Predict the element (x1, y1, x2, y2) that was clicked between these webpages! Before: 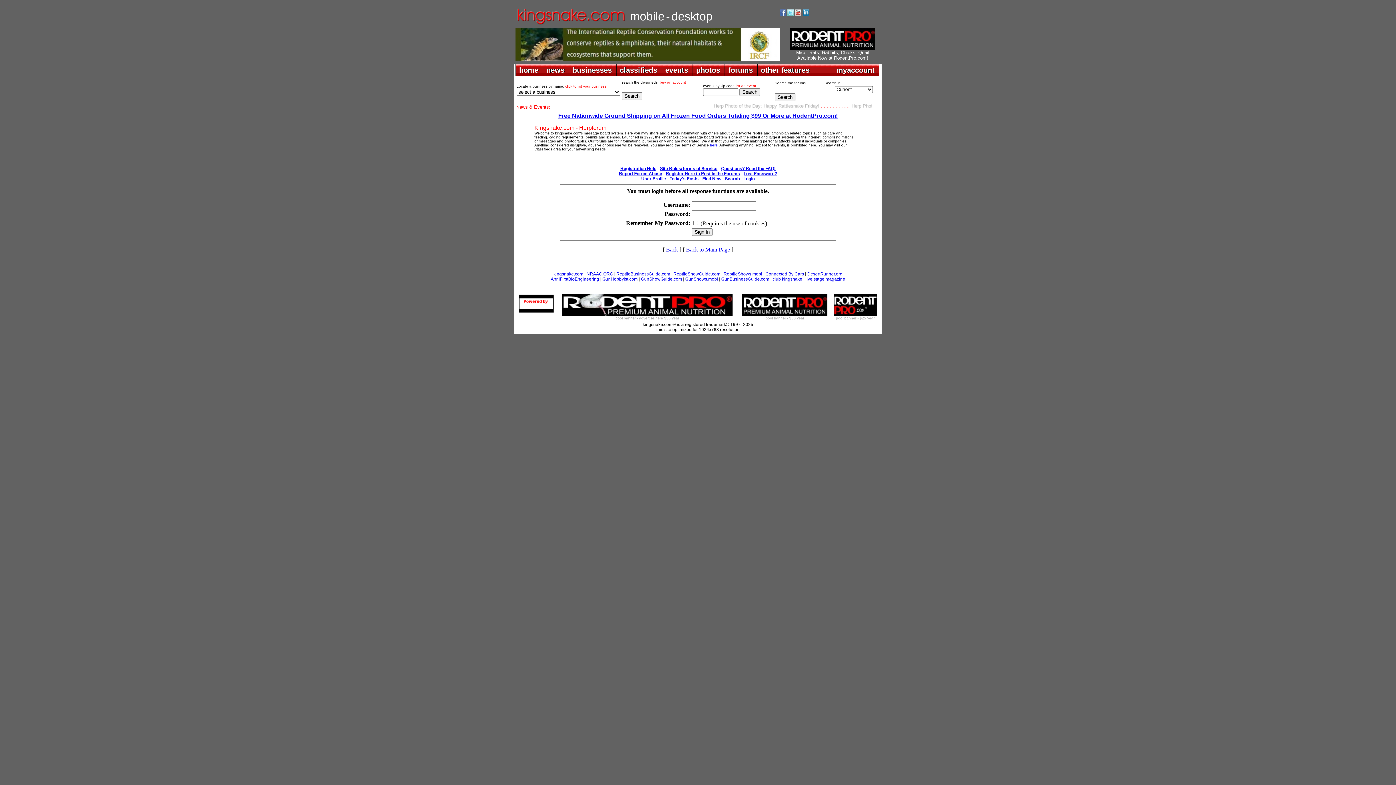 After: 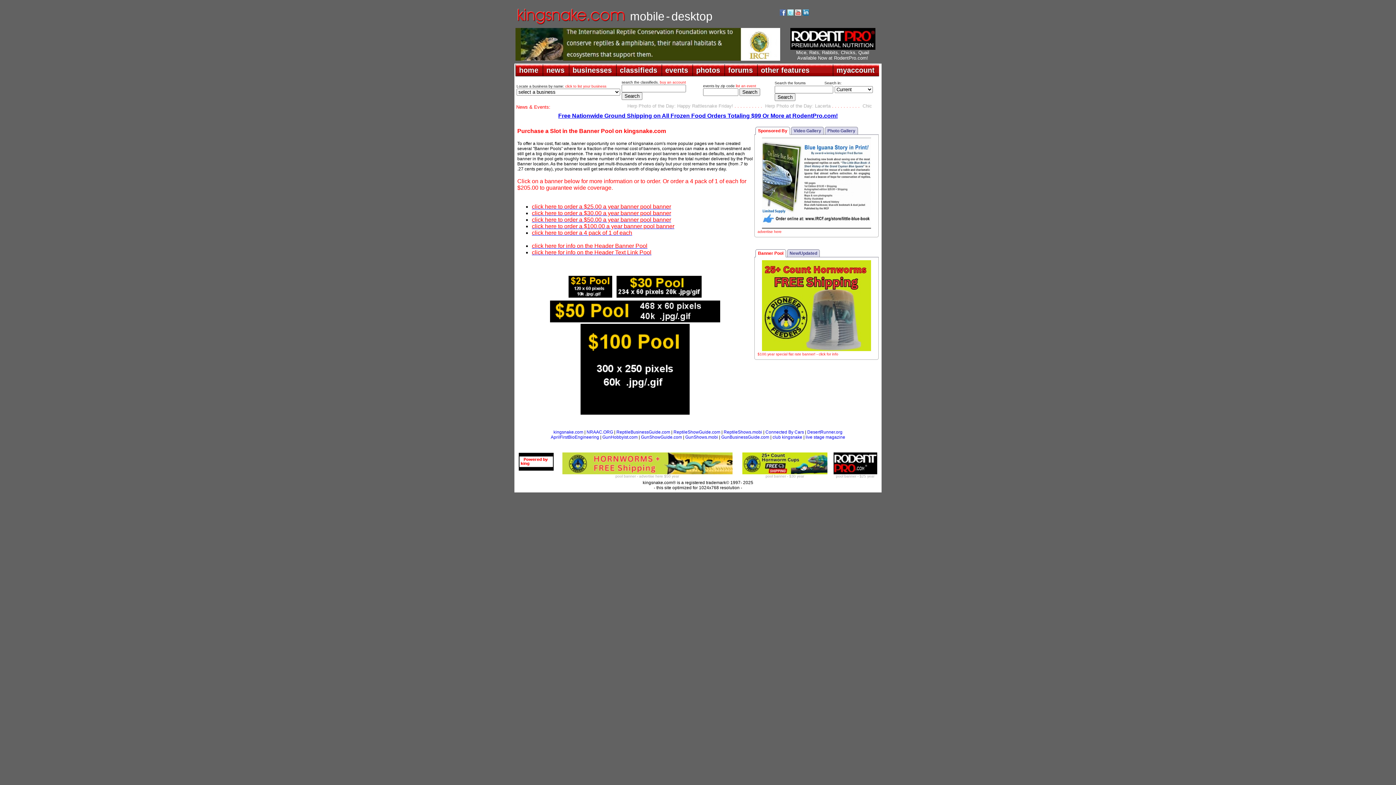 Action: bbox: (615, 314, 679, 320) label: pool banner - advertise here $50 year